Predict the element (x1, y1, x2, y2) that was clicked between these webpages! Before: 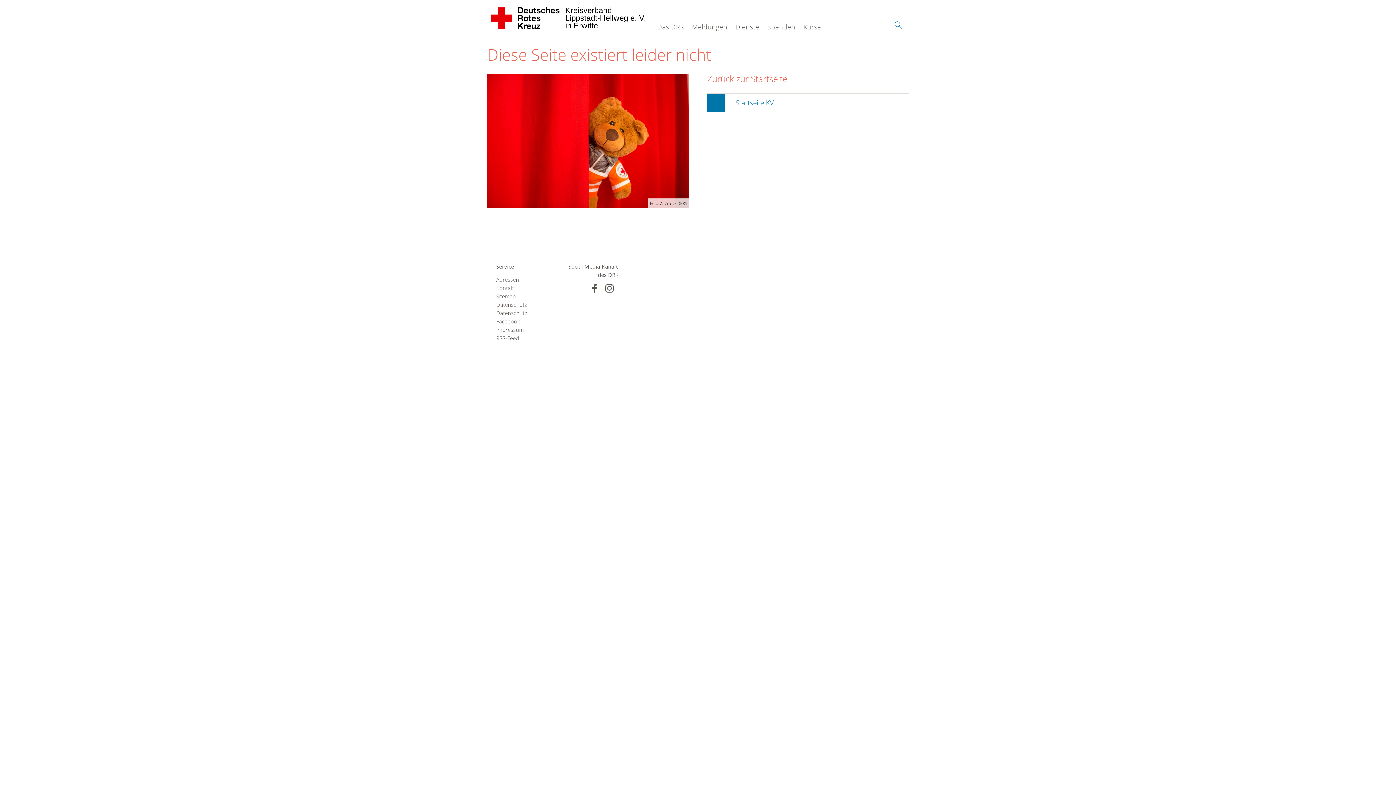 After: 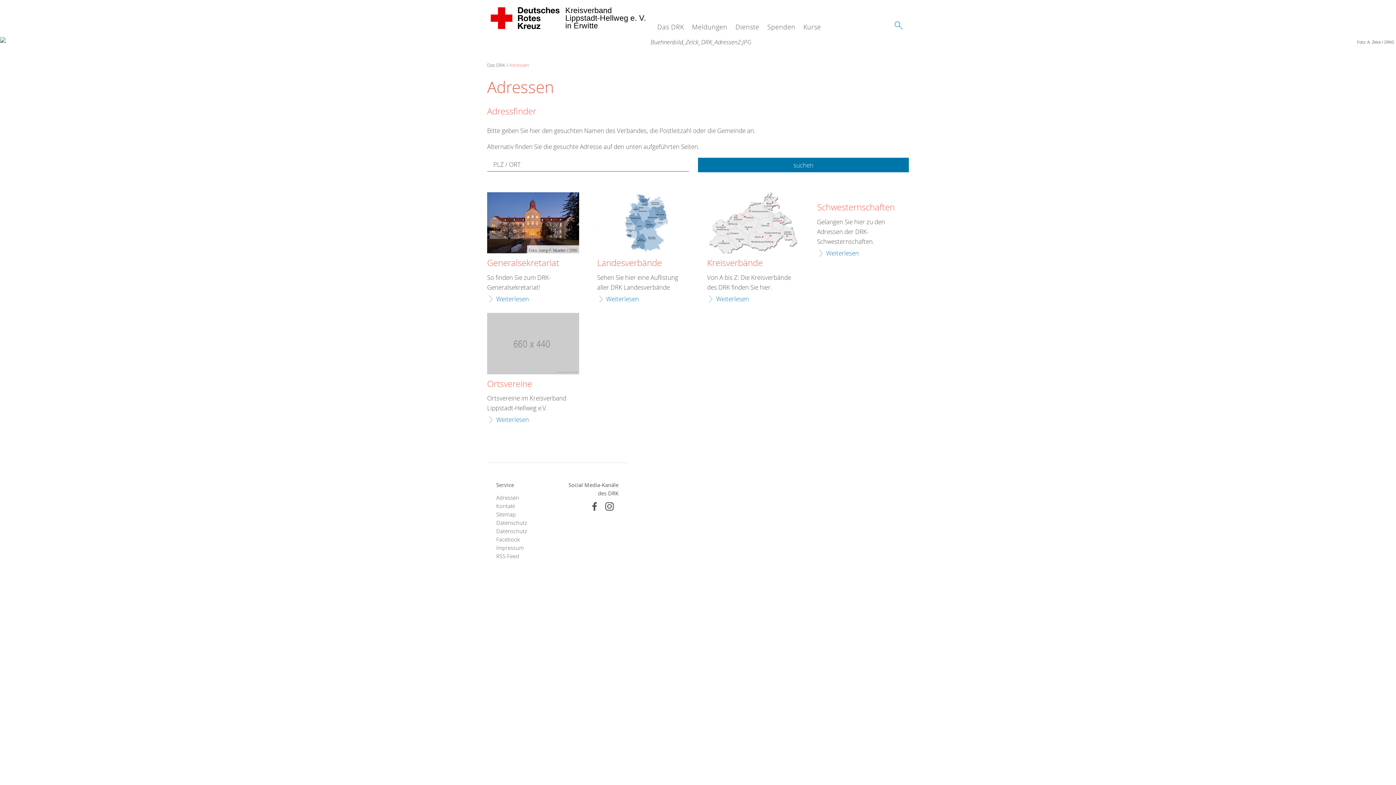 Action: label: Adressen bbox: (496, 275, 548, 283)